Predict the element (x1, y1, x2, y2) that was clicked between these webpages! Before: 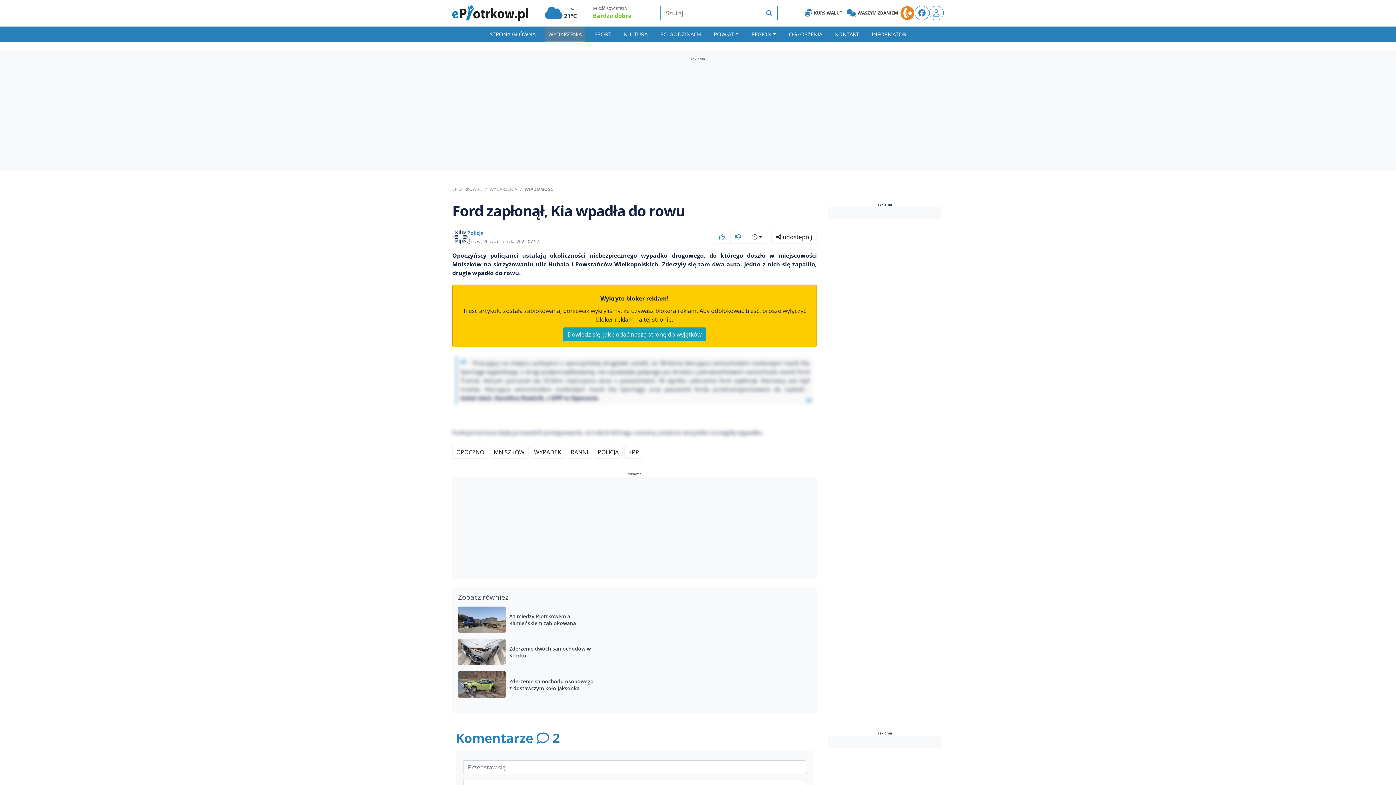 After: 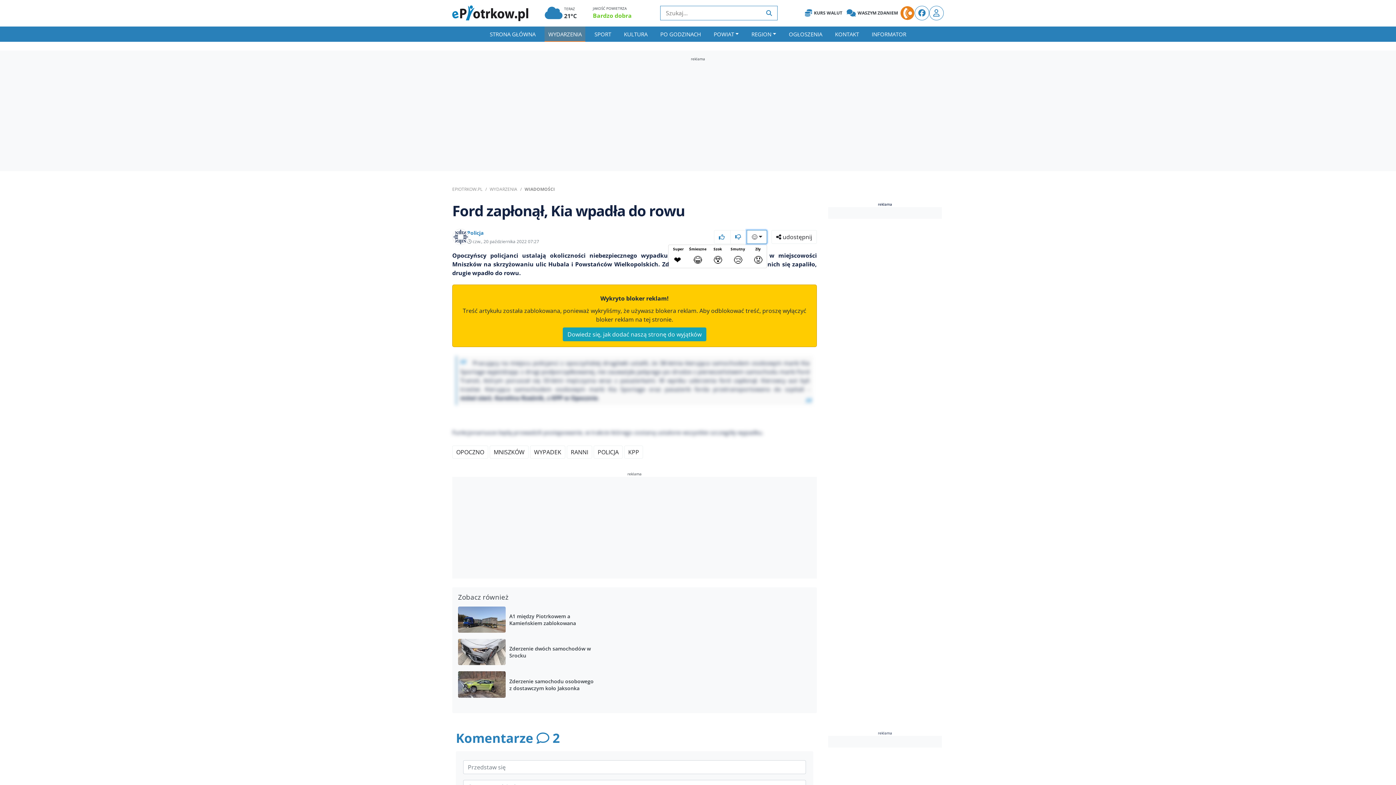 Action: label: 😊 bbox: (747, 230, 767, 243)